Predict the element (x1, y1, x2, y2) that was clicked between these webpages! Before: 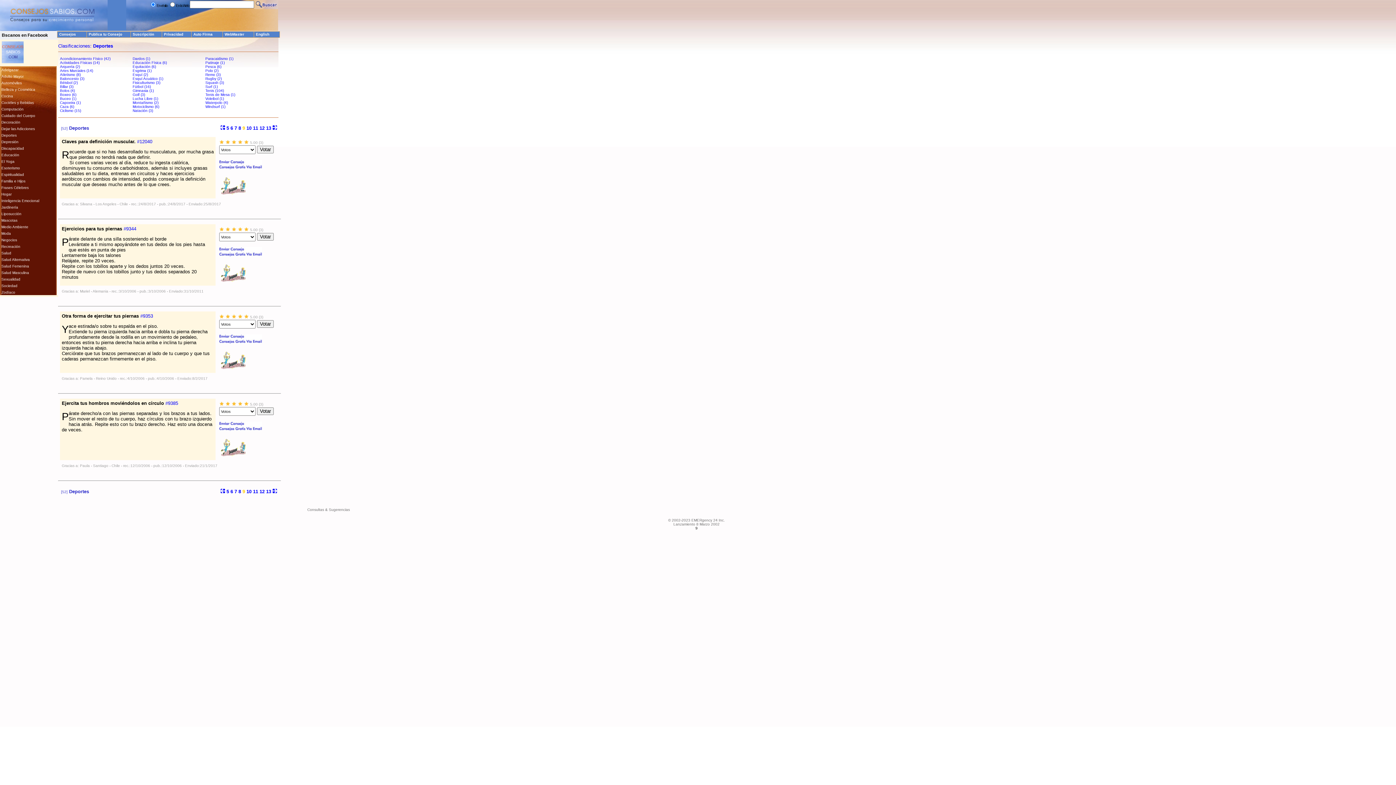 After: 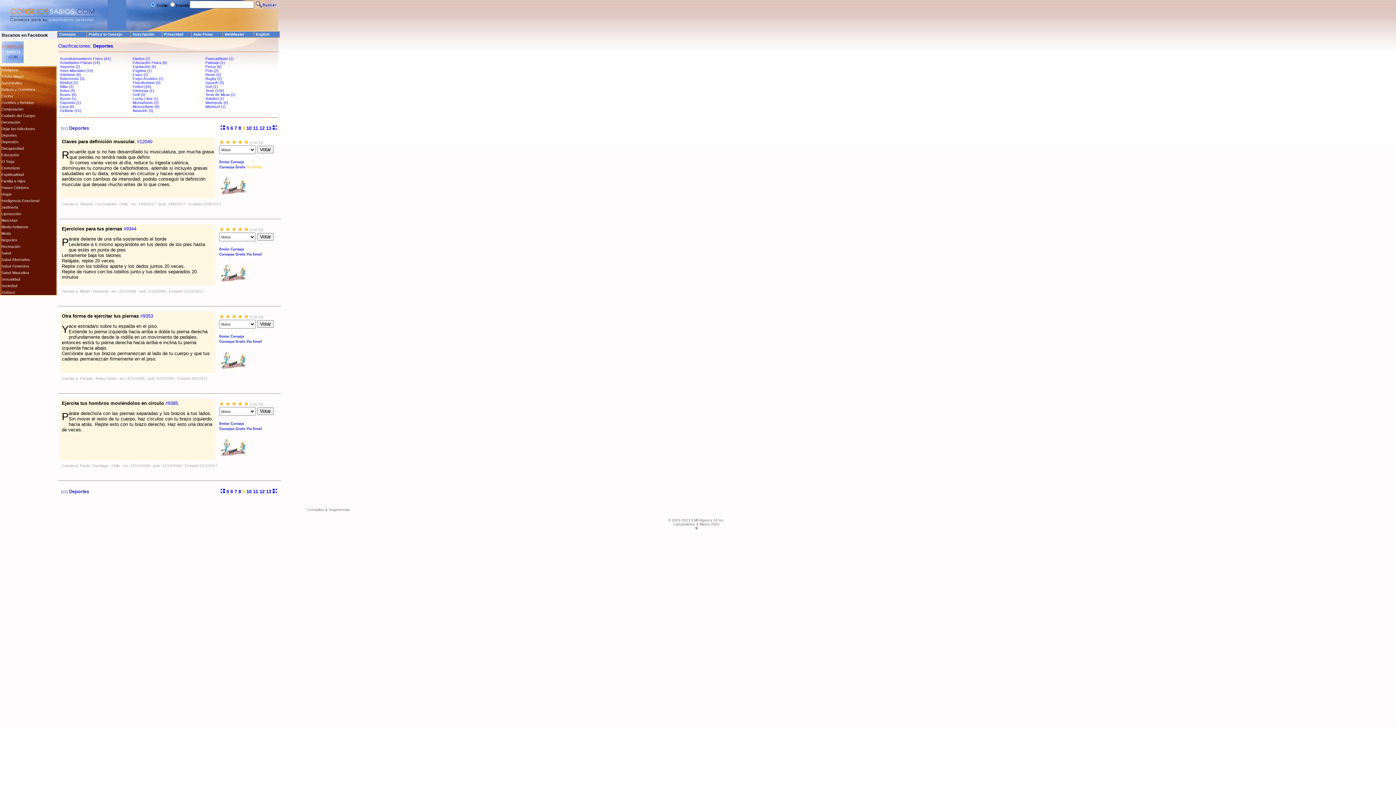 Action: bbox: (219, 164, 262, 170)